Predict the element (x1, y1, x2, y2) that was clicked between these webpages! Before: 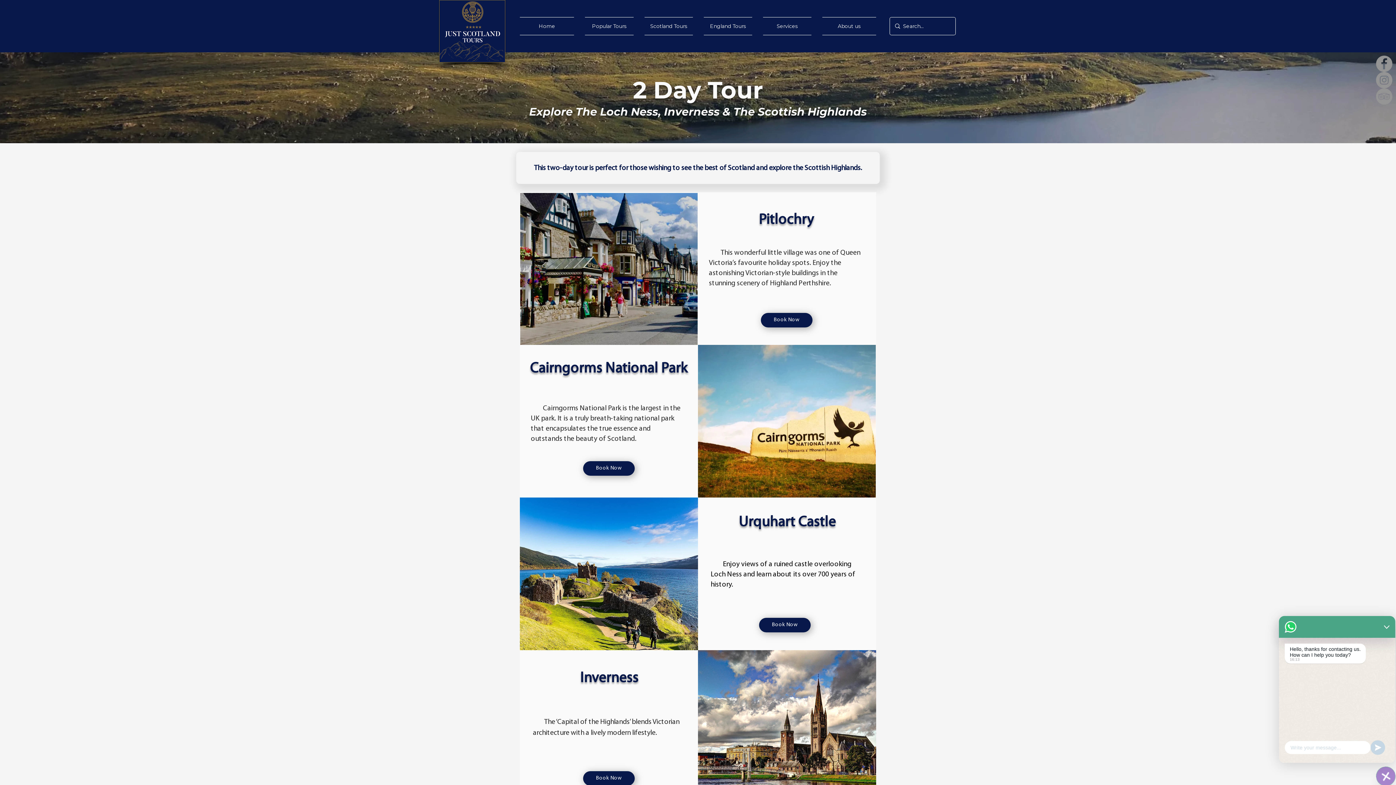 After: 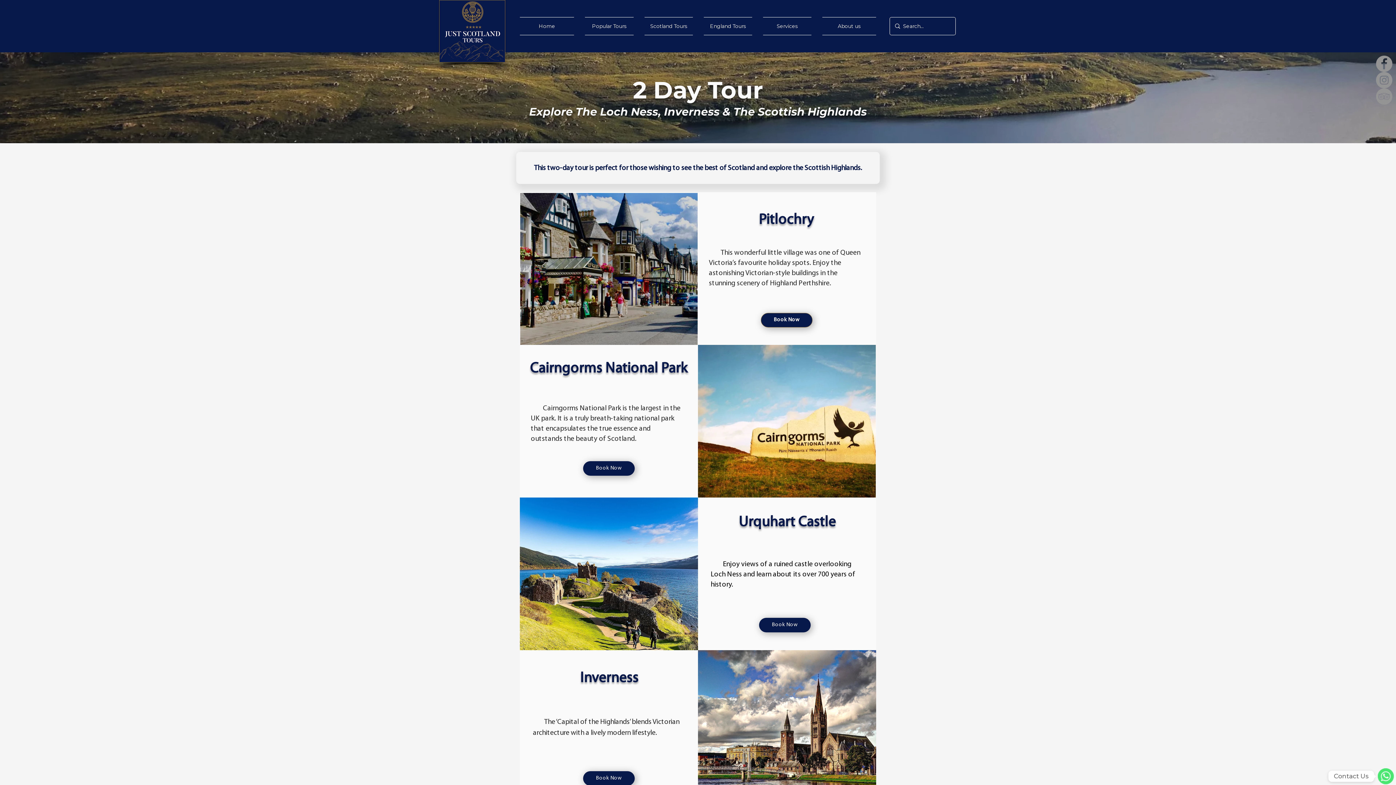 Action: label: Book Now bbox: (761, 313, 812, 327)